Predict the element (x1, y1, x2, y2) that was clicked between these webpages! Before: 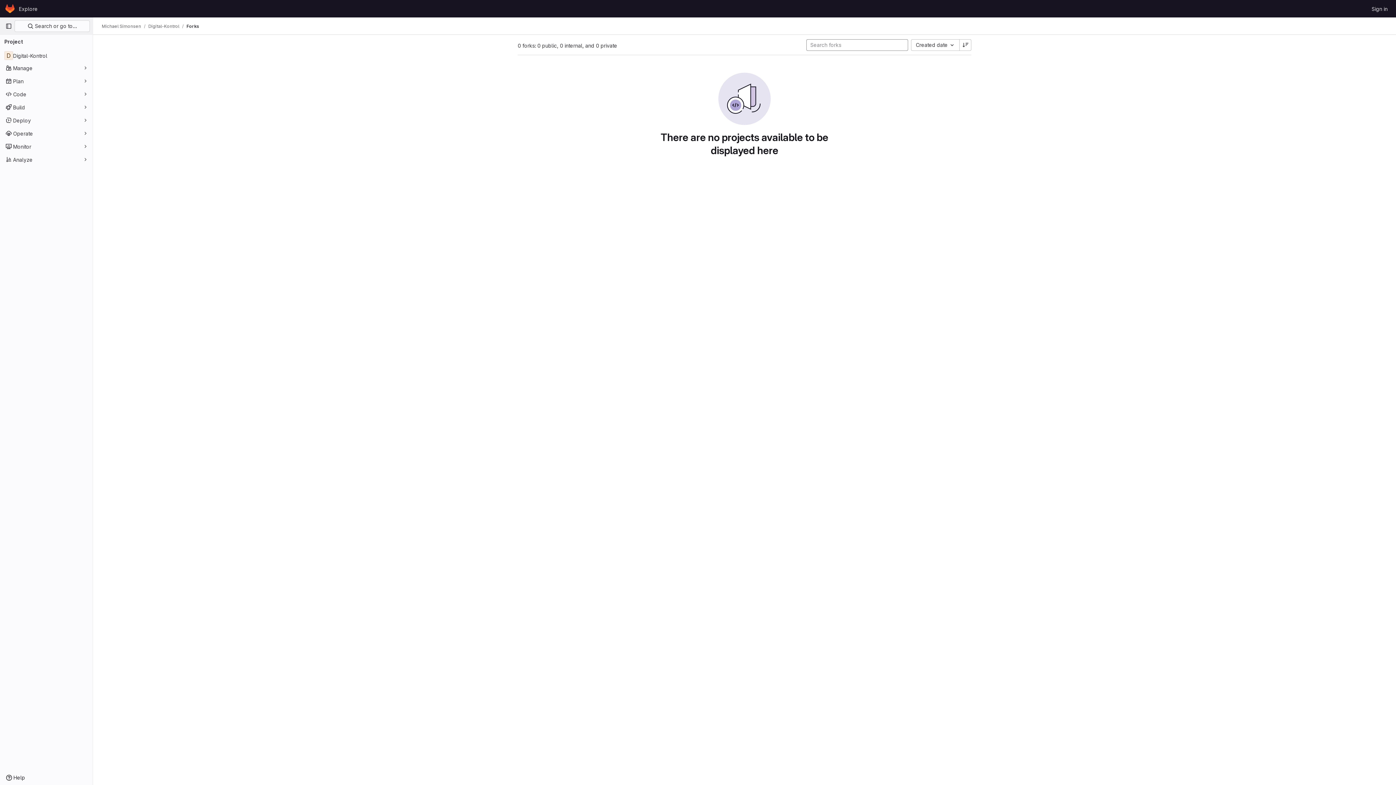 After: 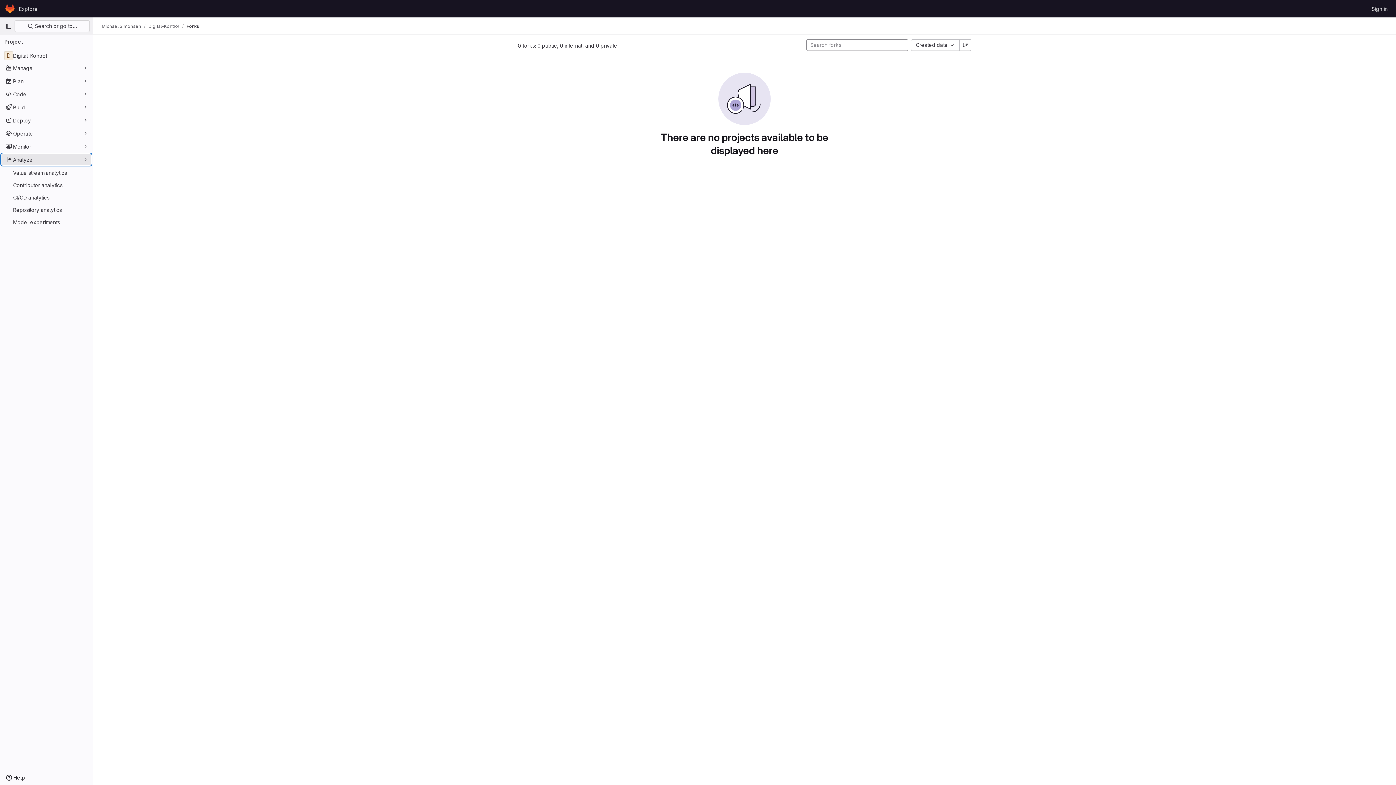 Action: bbox: (1, 153, 91, 165) label: Analyze